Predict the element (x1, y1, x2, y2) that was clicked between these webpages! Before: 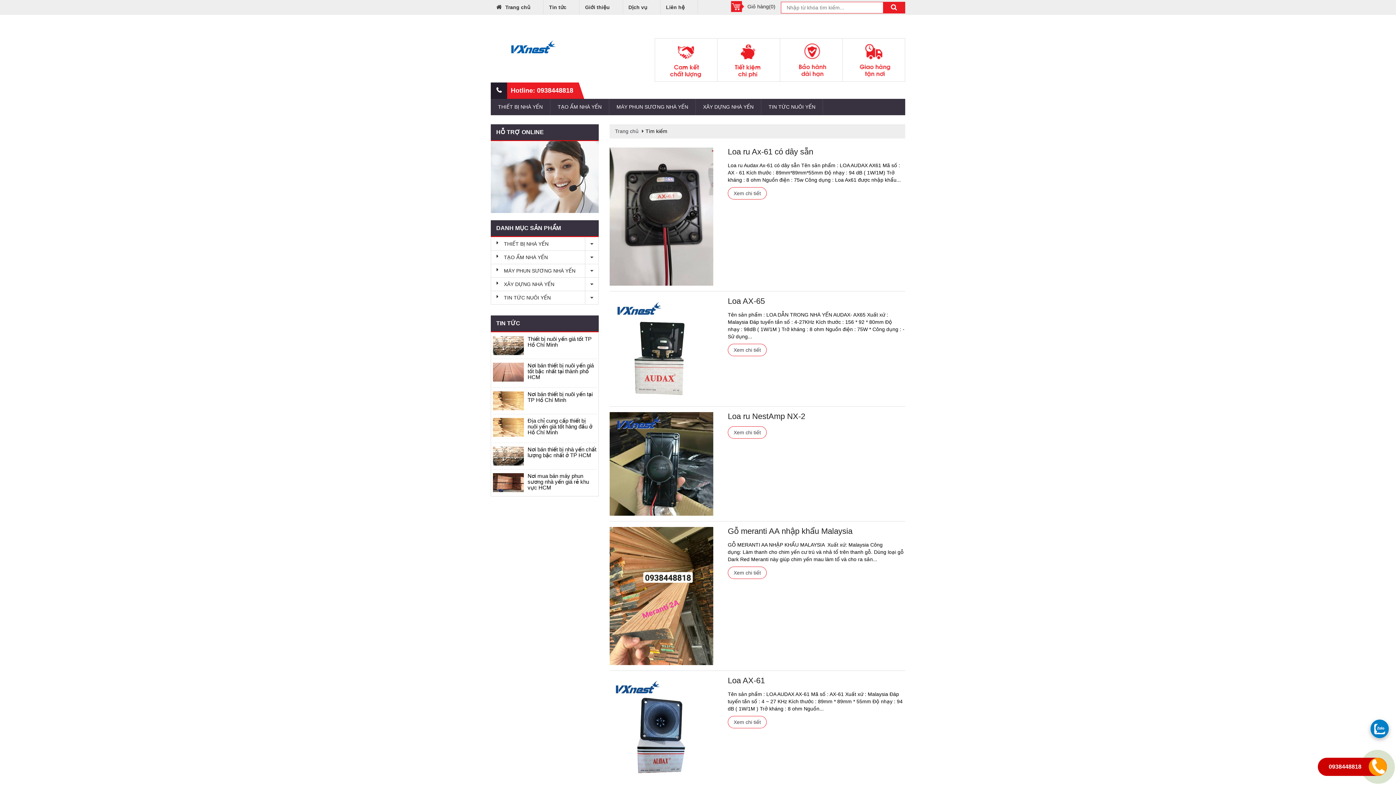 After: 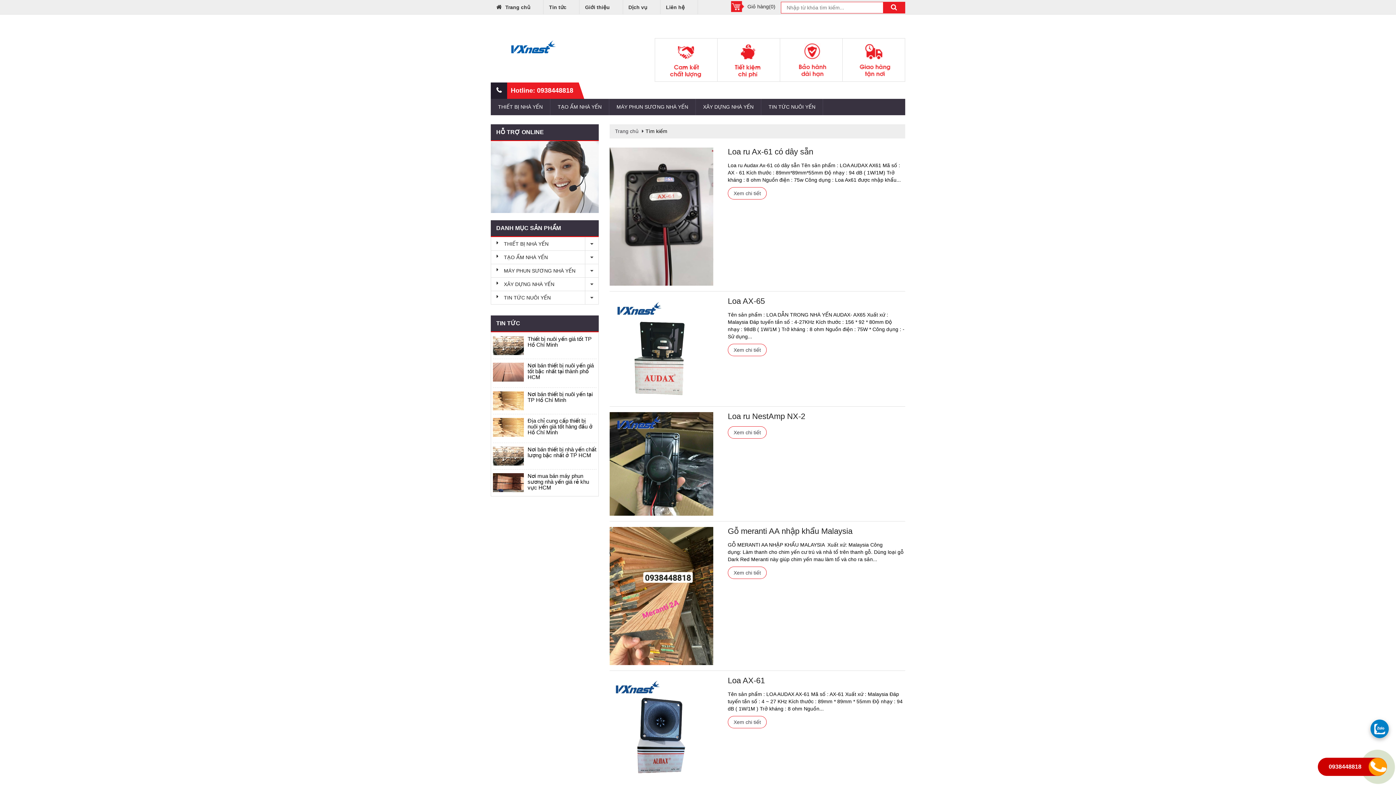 Action: bbox: (490, 141, 598, 213)